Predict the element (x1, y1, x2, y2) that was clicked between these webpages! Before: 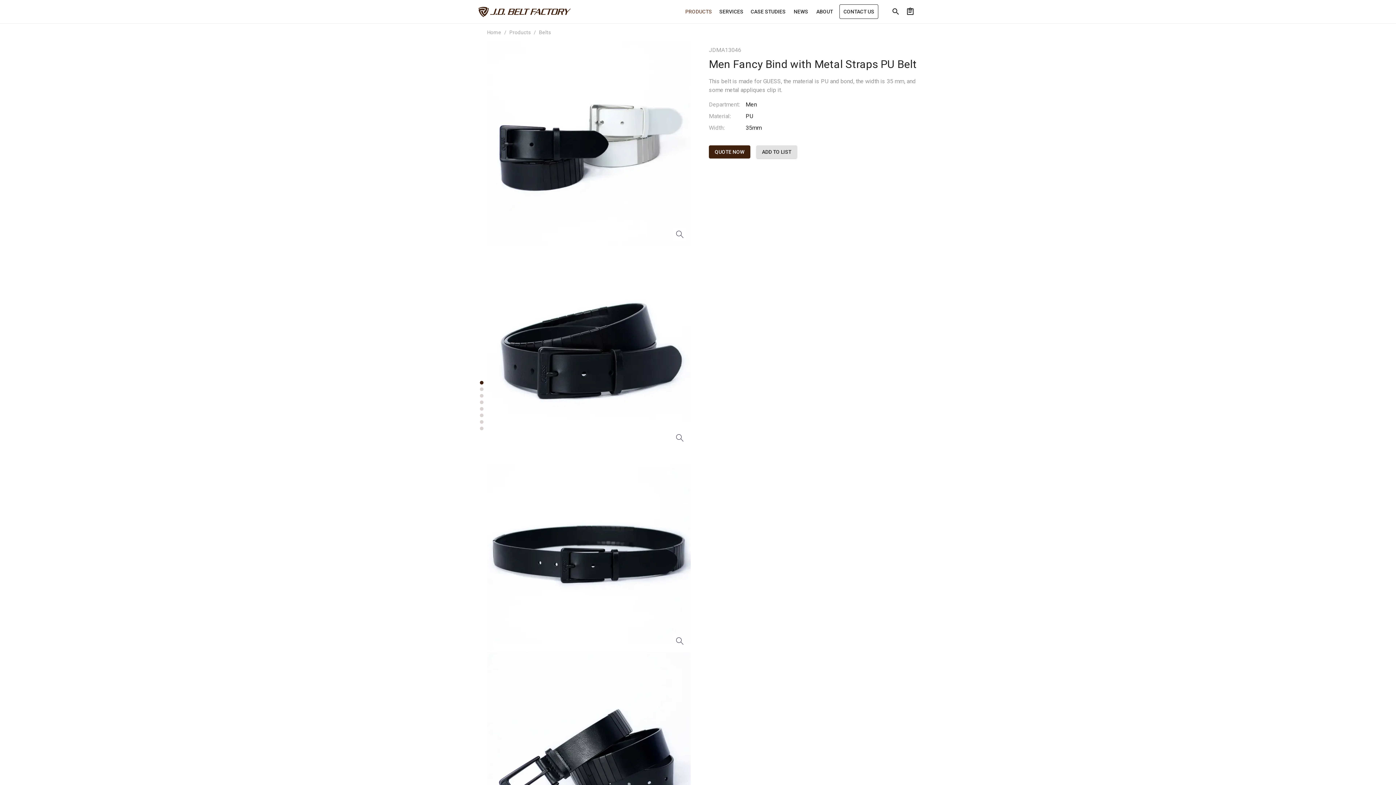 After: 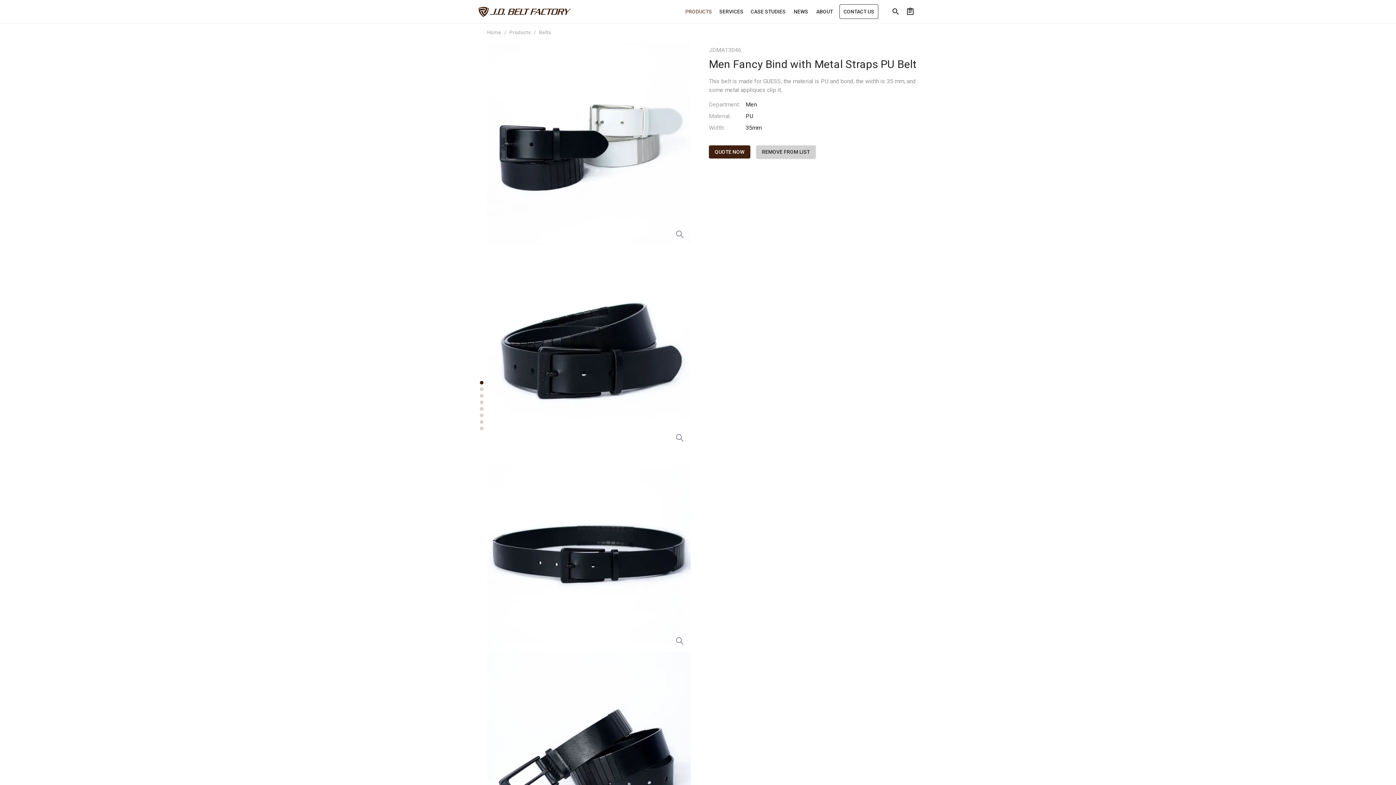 Action: bbox: (756, 145, 797, 158) label: ADD TO LIST